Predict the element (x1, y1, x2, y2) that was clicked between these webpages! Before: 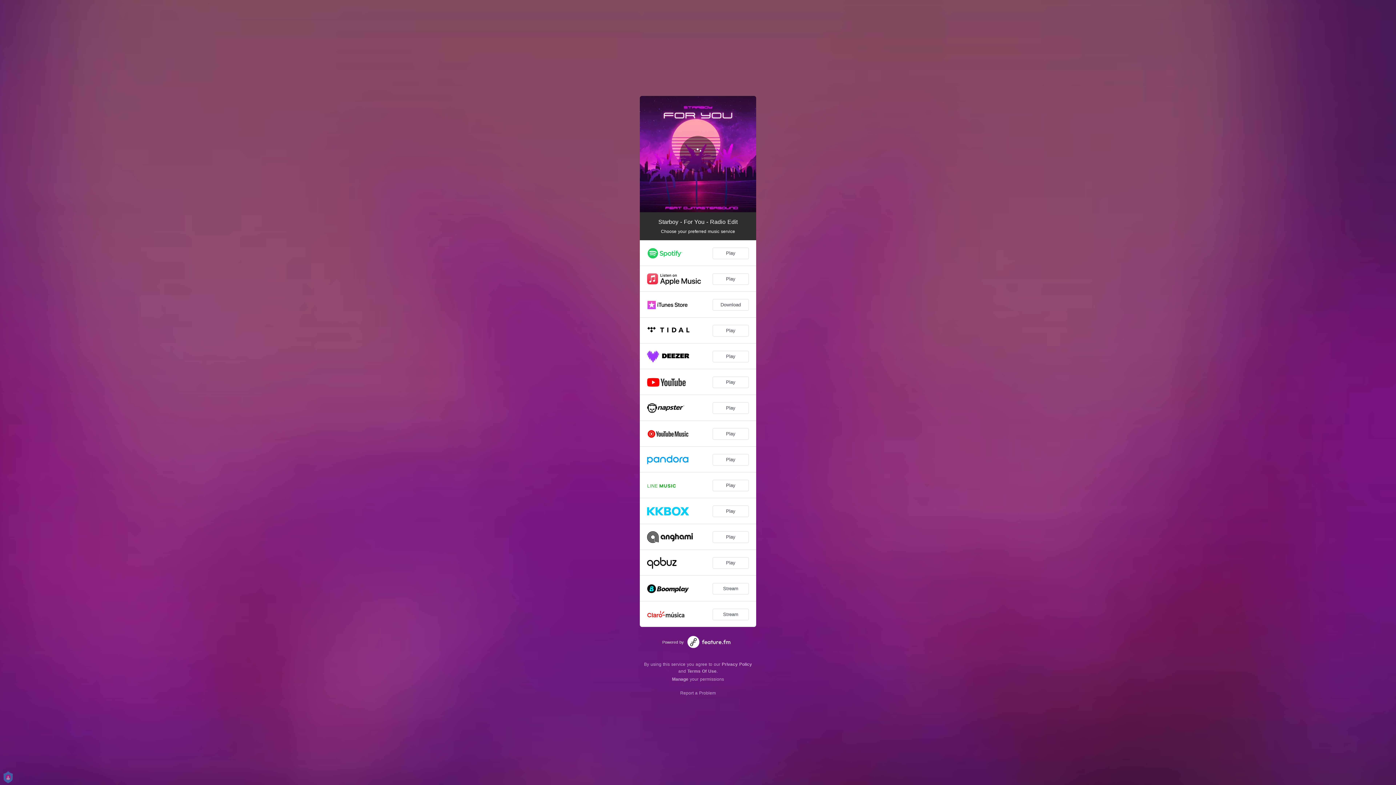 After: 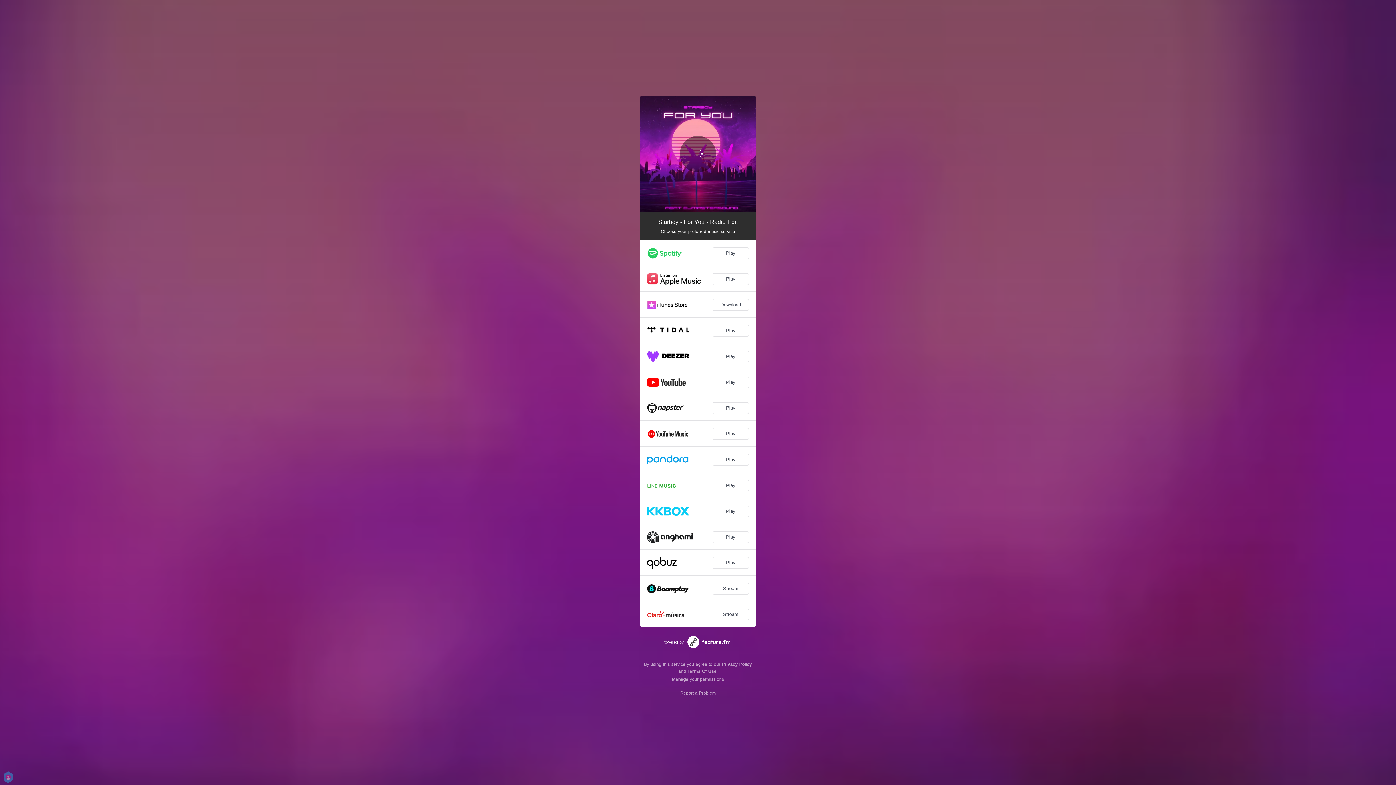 Action: bbox: (687, 668, 716, 674) label: Terms Of Use